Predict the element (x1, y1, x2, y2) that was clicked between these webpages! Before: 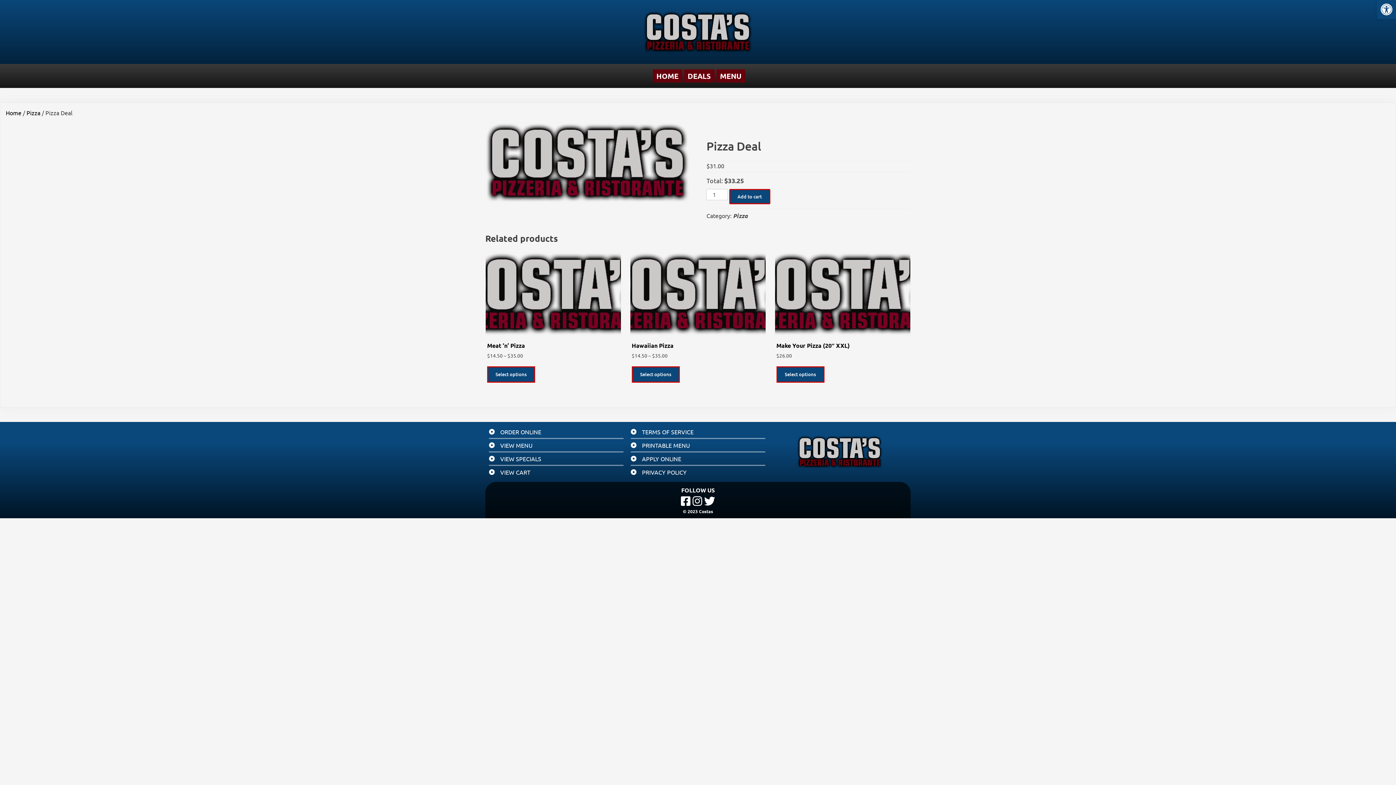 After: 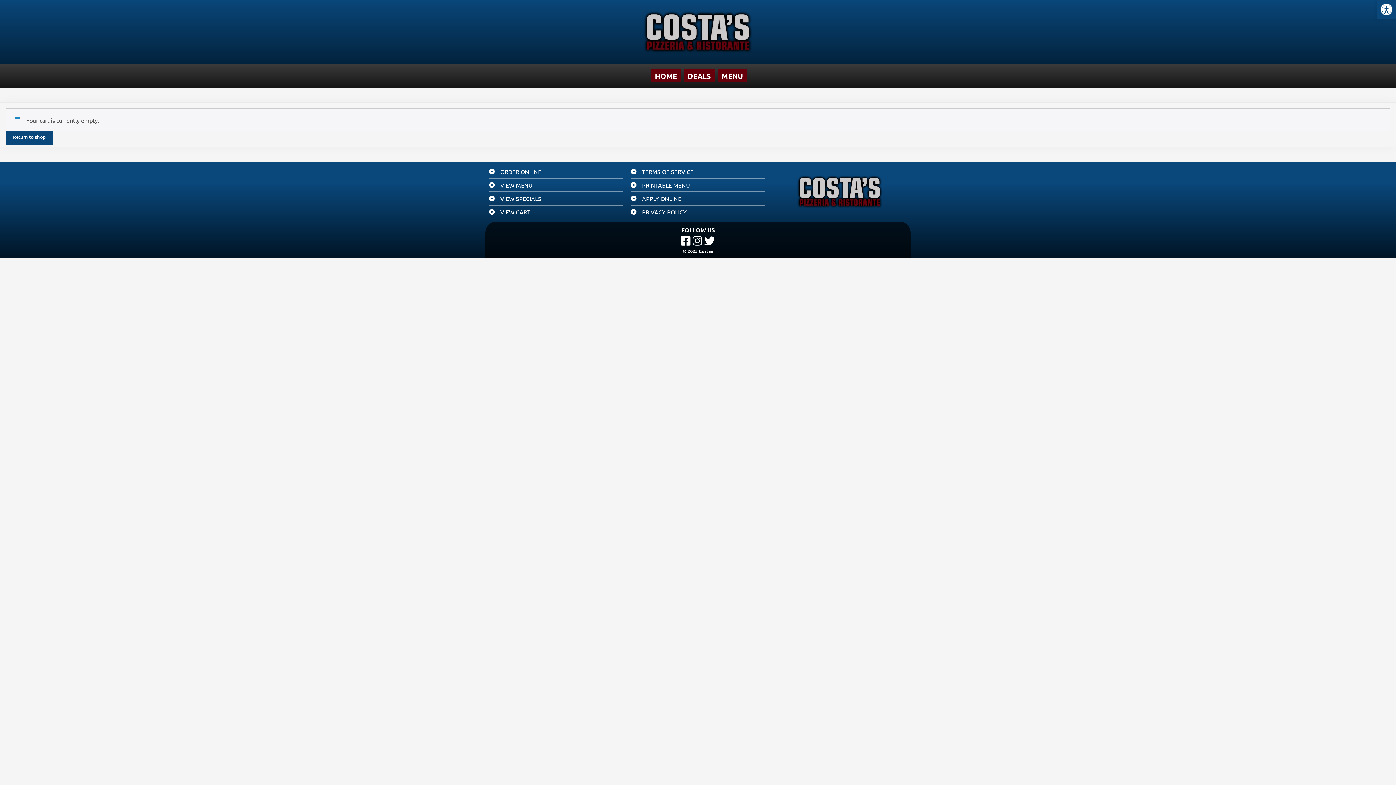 Action: bbox: (489, 466, 623, 478) label: VIEW CART